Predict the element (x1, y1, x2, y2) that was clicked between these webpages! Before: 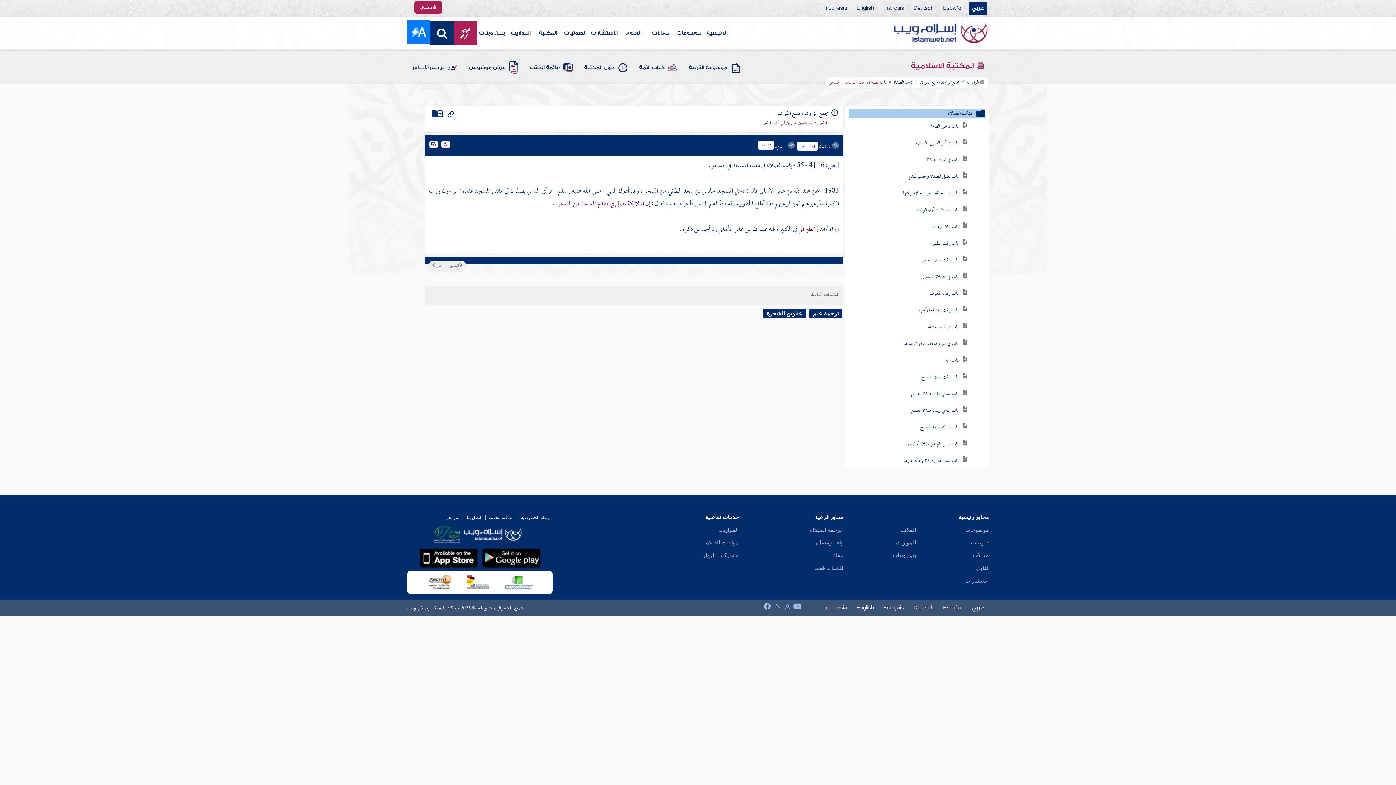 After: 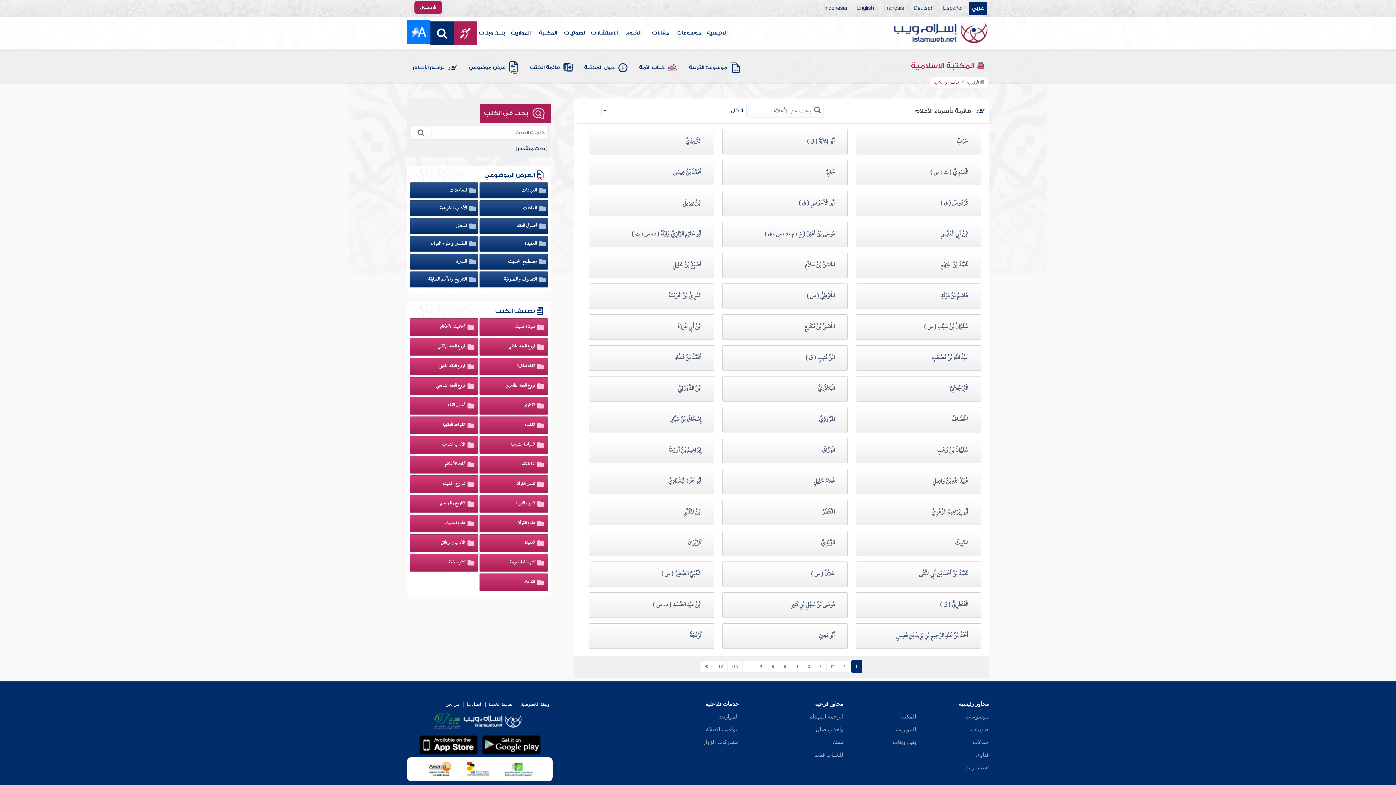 Action: label: تراجم الأعلام bbox: (410, 57, 459, 78)